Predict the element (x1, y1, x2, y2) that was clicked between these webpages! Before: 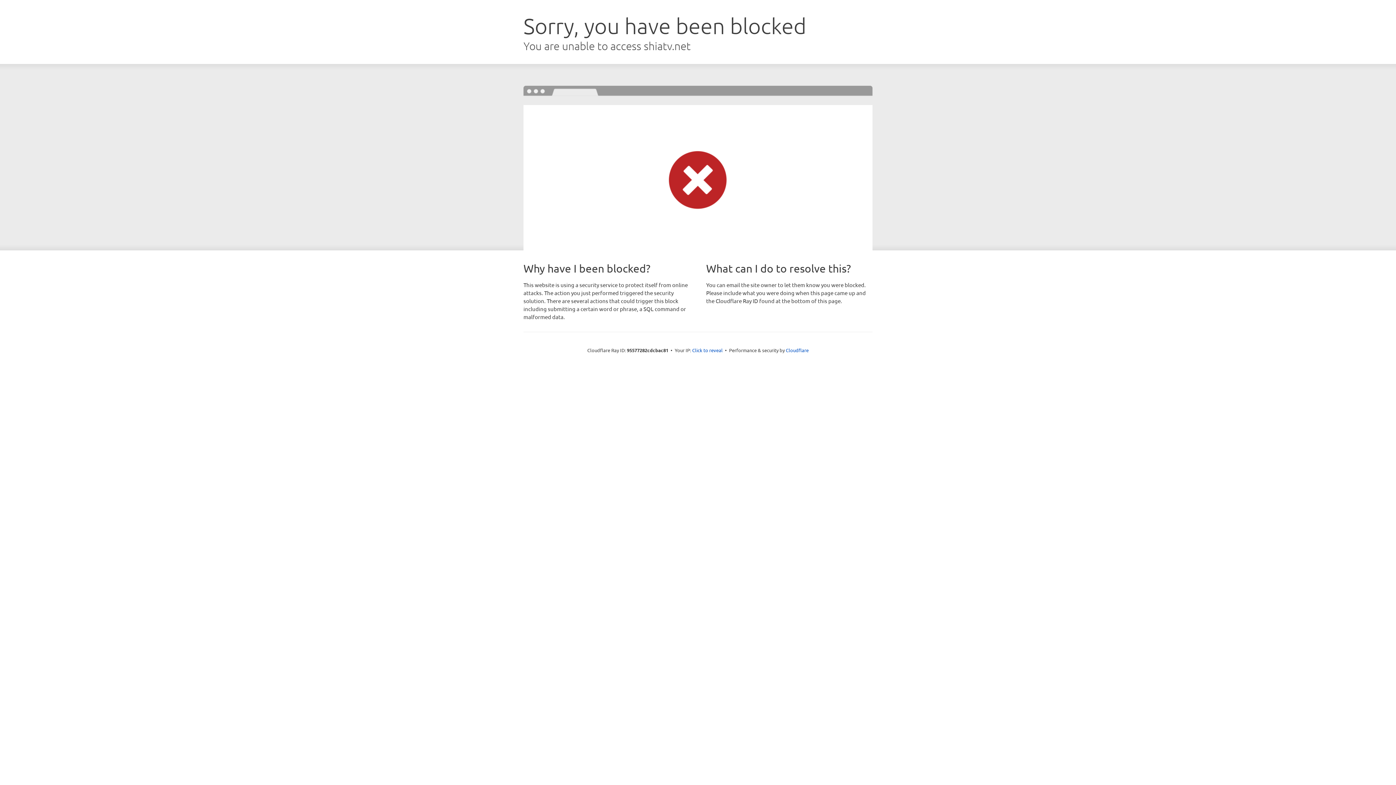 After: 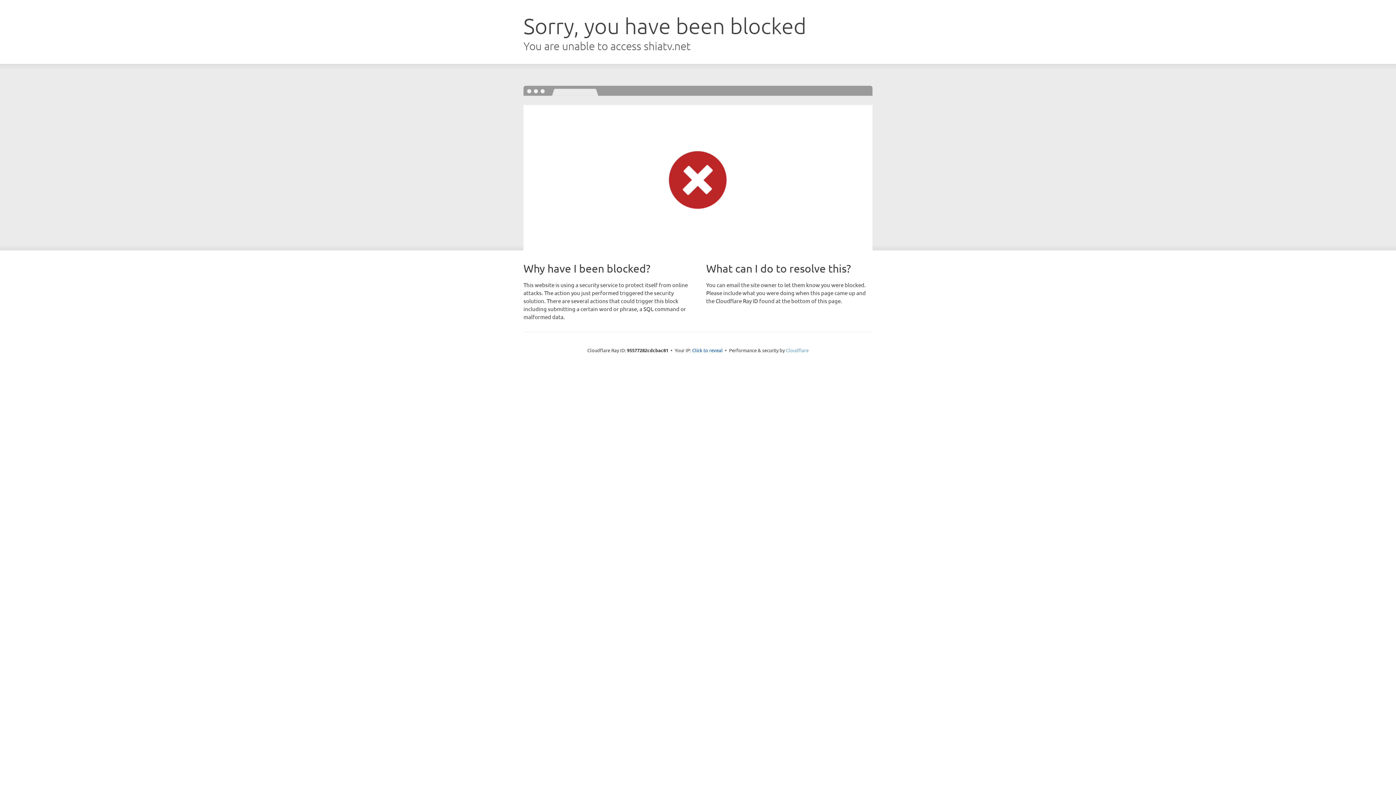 Action: label: Cloudflare bbox: (786, 347, 808, 353)